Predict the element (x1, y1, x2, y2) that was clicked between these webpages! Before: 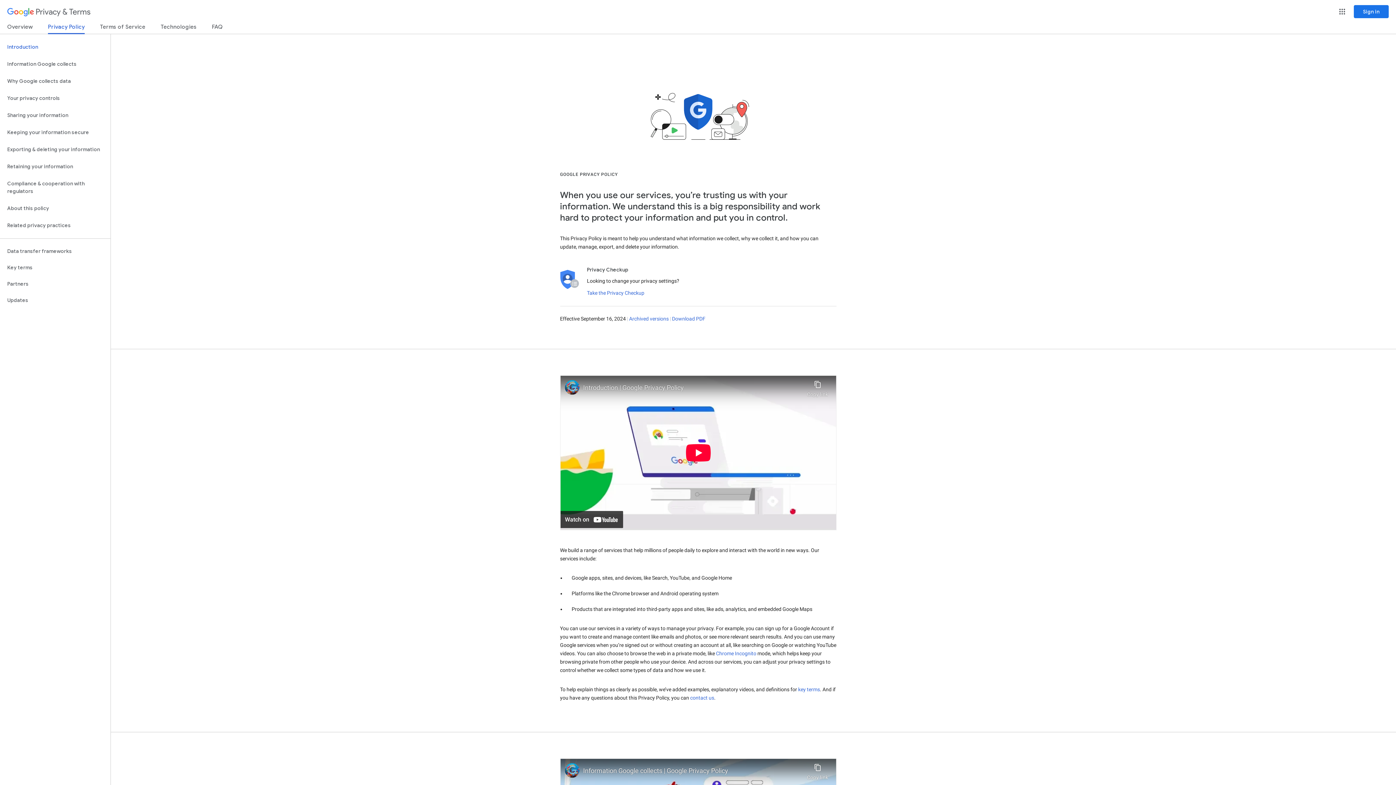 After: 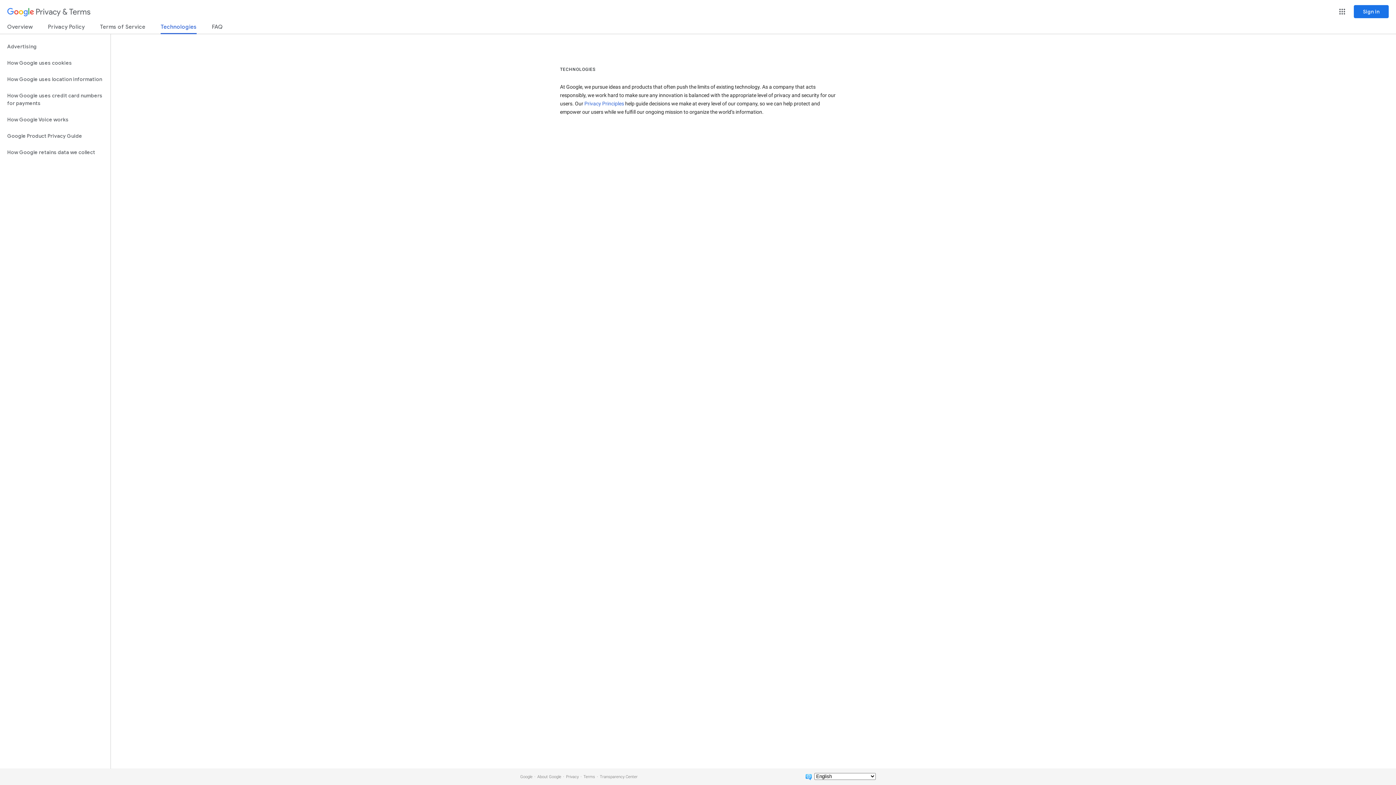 Action: bbox: (160, 23, 196, 33) label: Technologies